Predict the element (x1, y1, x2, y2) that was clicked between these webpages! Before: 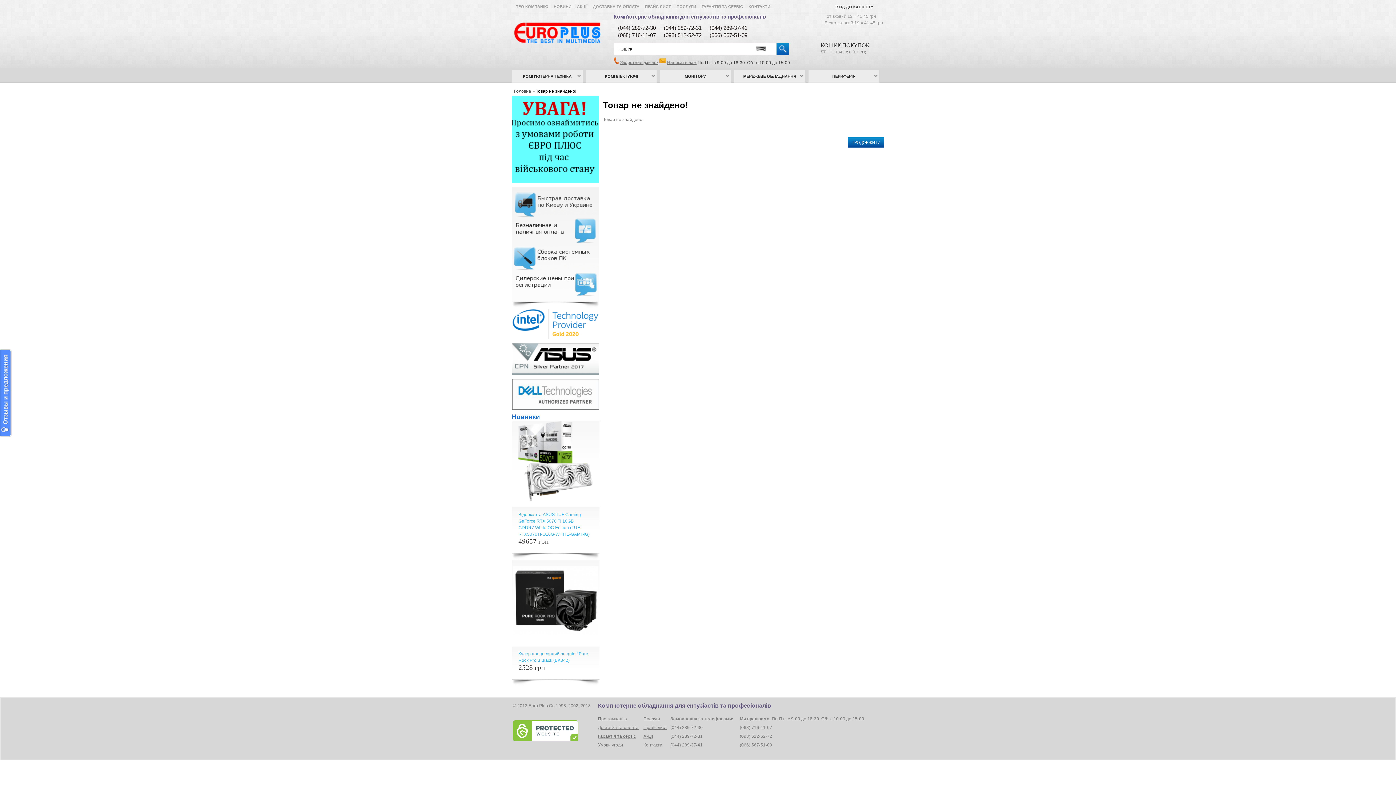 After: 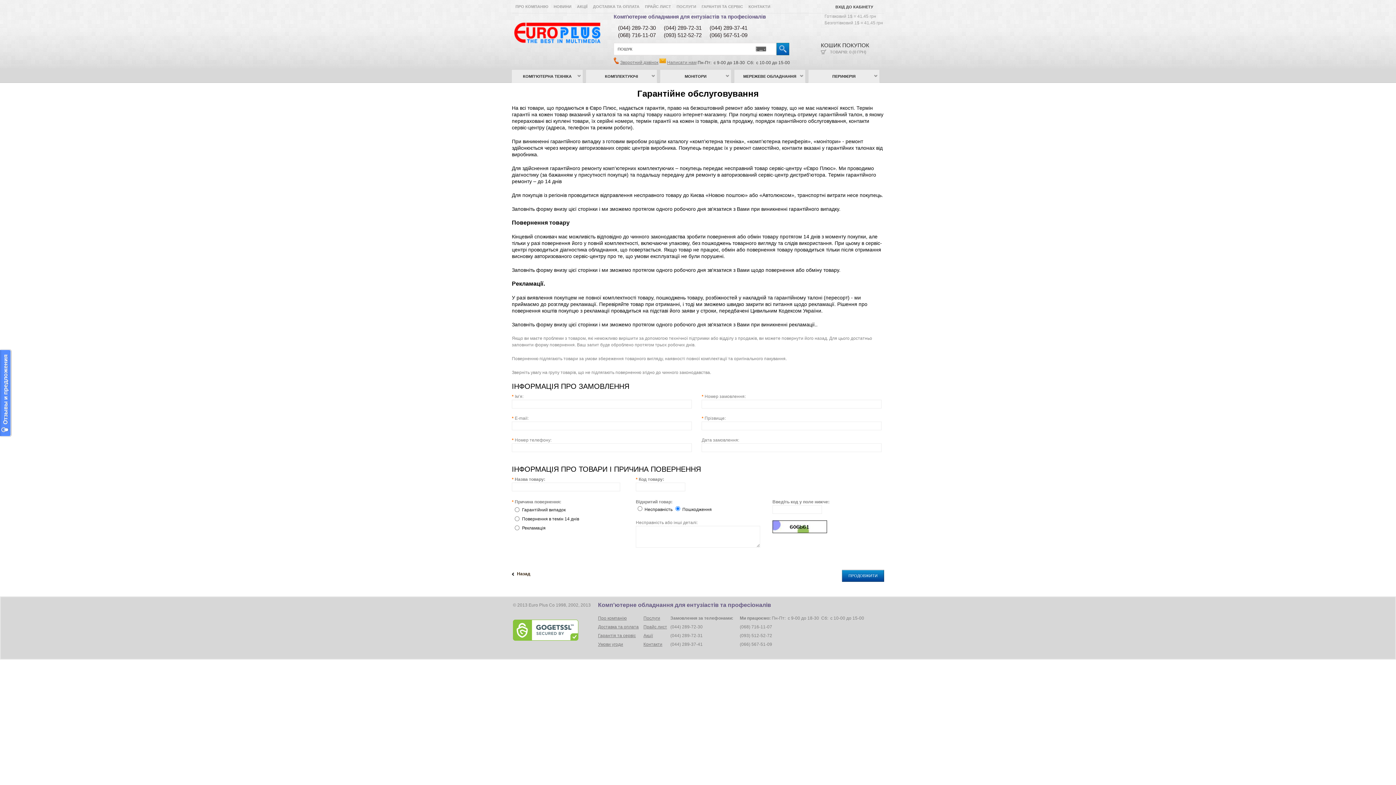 Action: bbox: (701, 3, 743, 9) label: ГАРАНТІЯ ТА СЕРВІС